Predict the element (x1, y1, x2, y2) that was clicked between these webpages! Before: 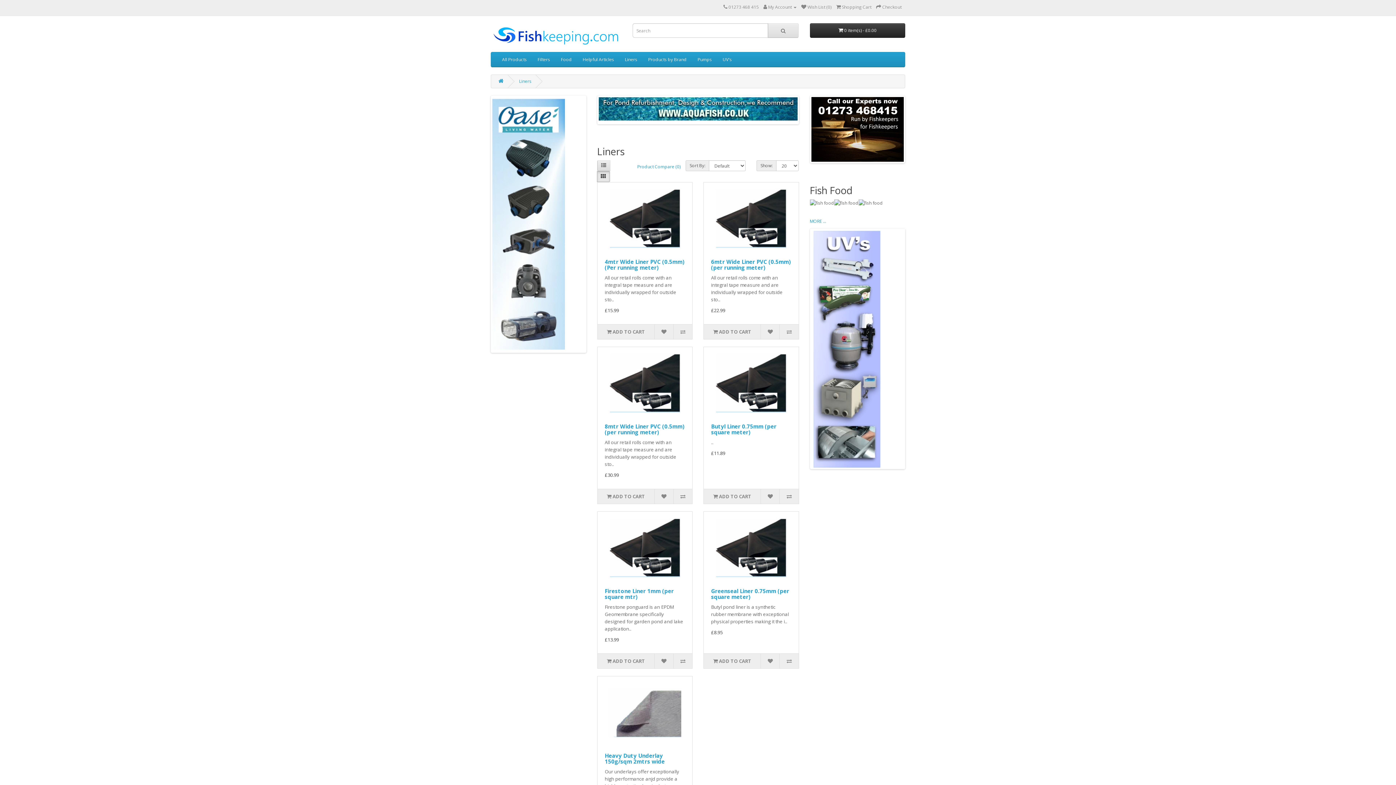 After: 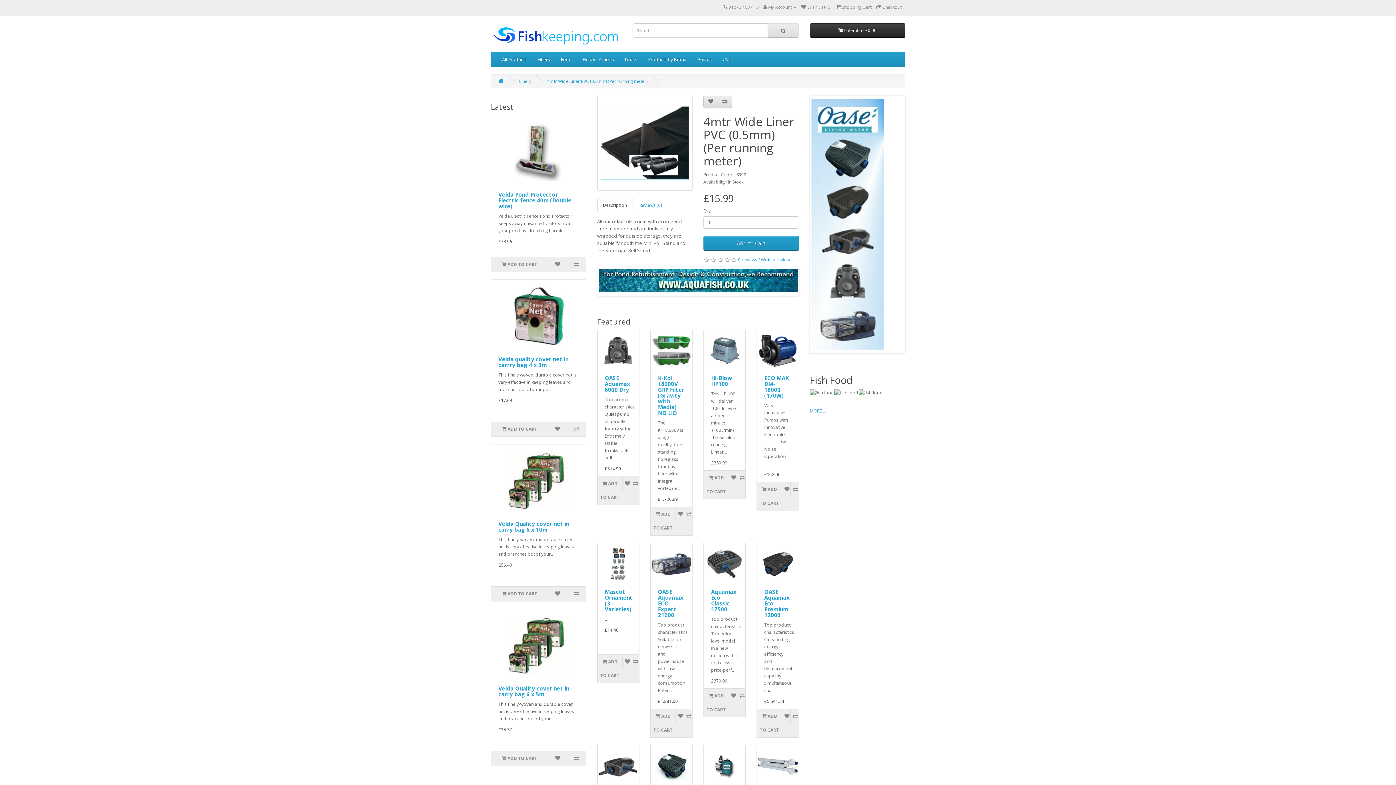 Action: label: 4mtr Wide Liner PVC (0.5mm) (Per running meter) bbox: (604, 258, 684, 271)